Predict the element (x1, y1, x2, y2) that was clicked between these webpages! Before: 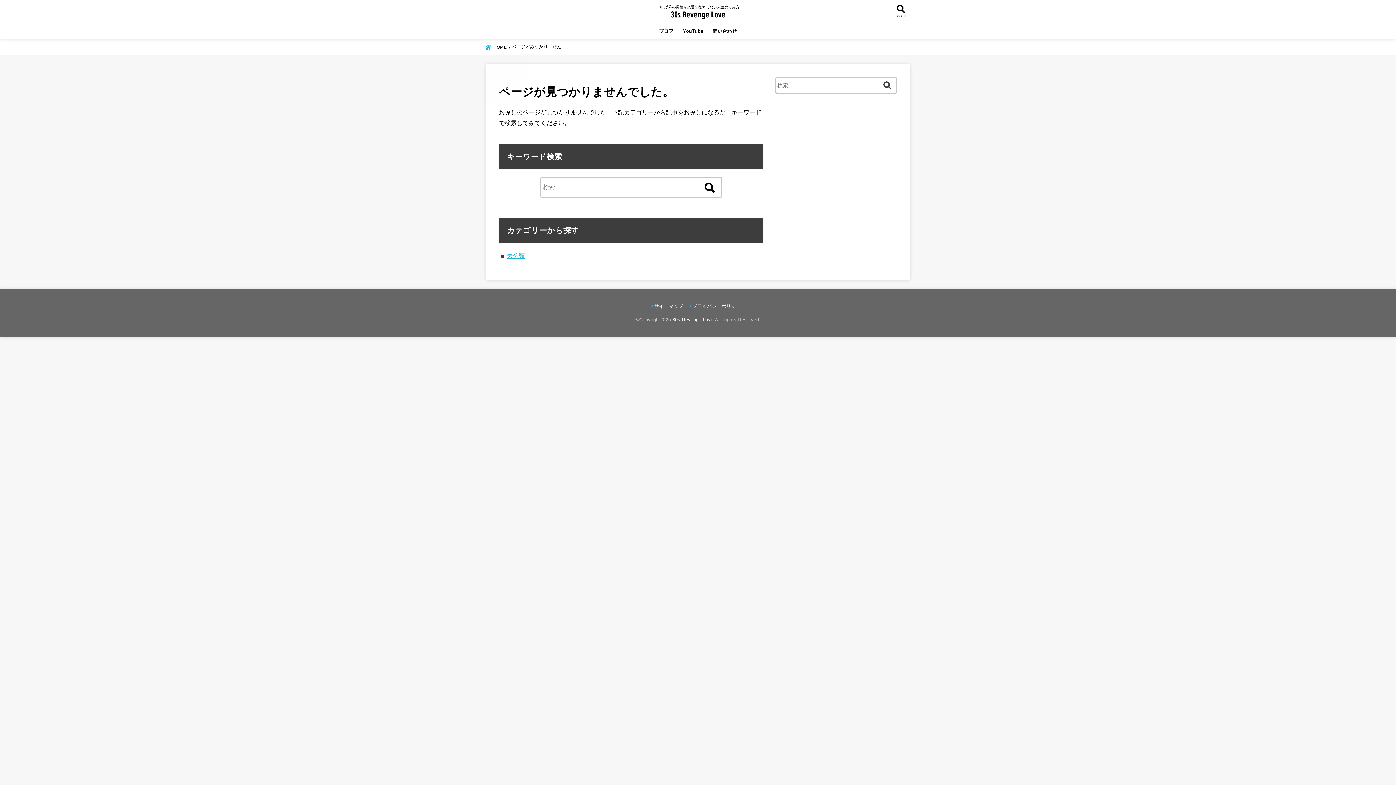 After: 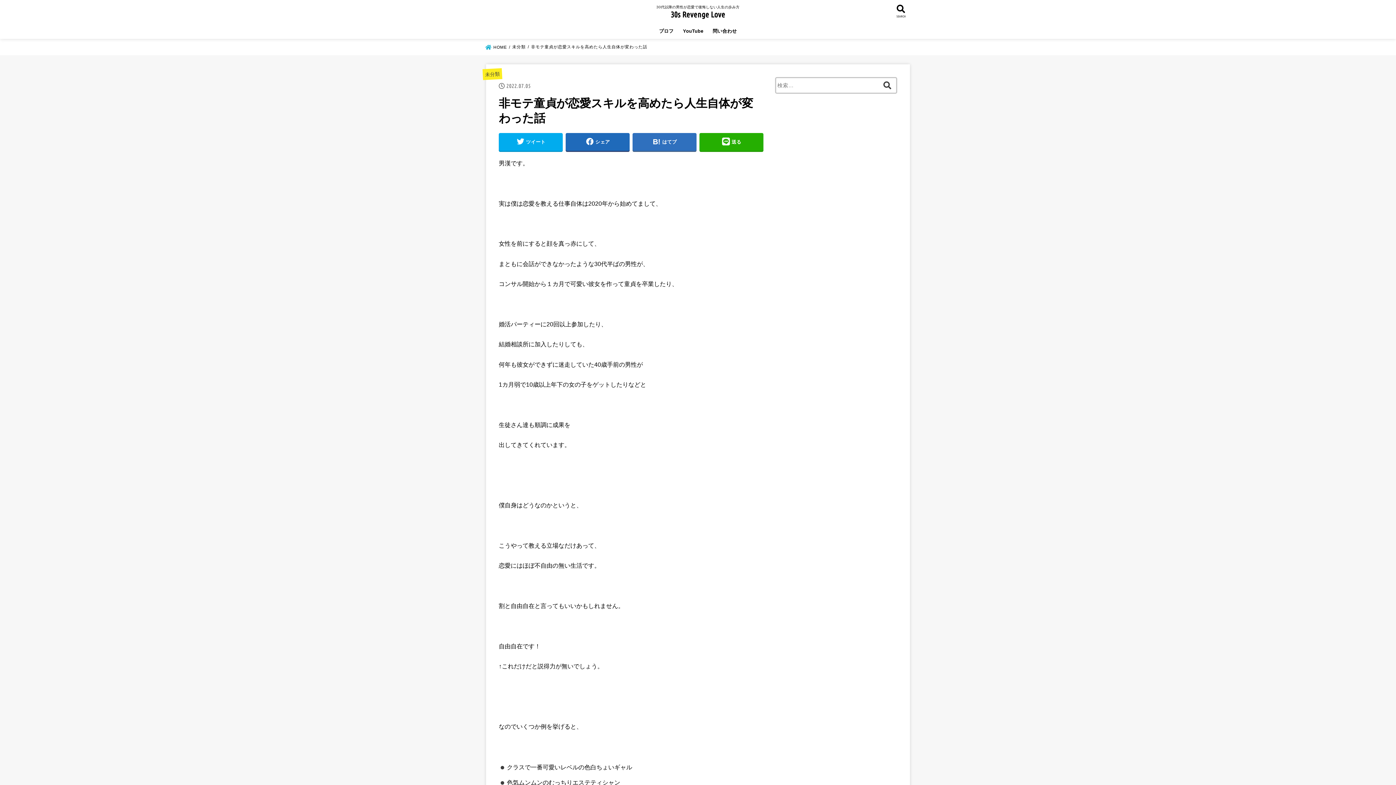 Action: bbox: (654, 23, 678, 38) label: プロフ